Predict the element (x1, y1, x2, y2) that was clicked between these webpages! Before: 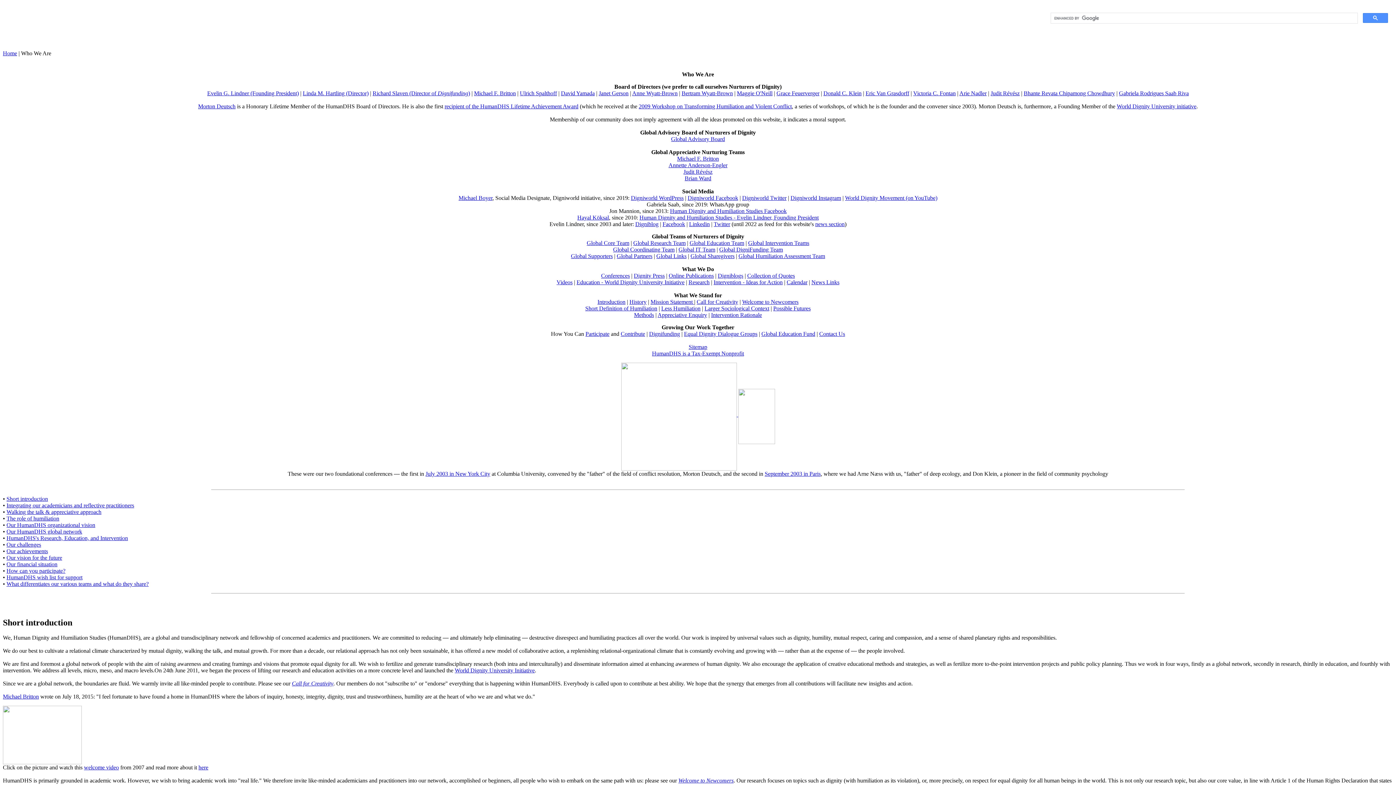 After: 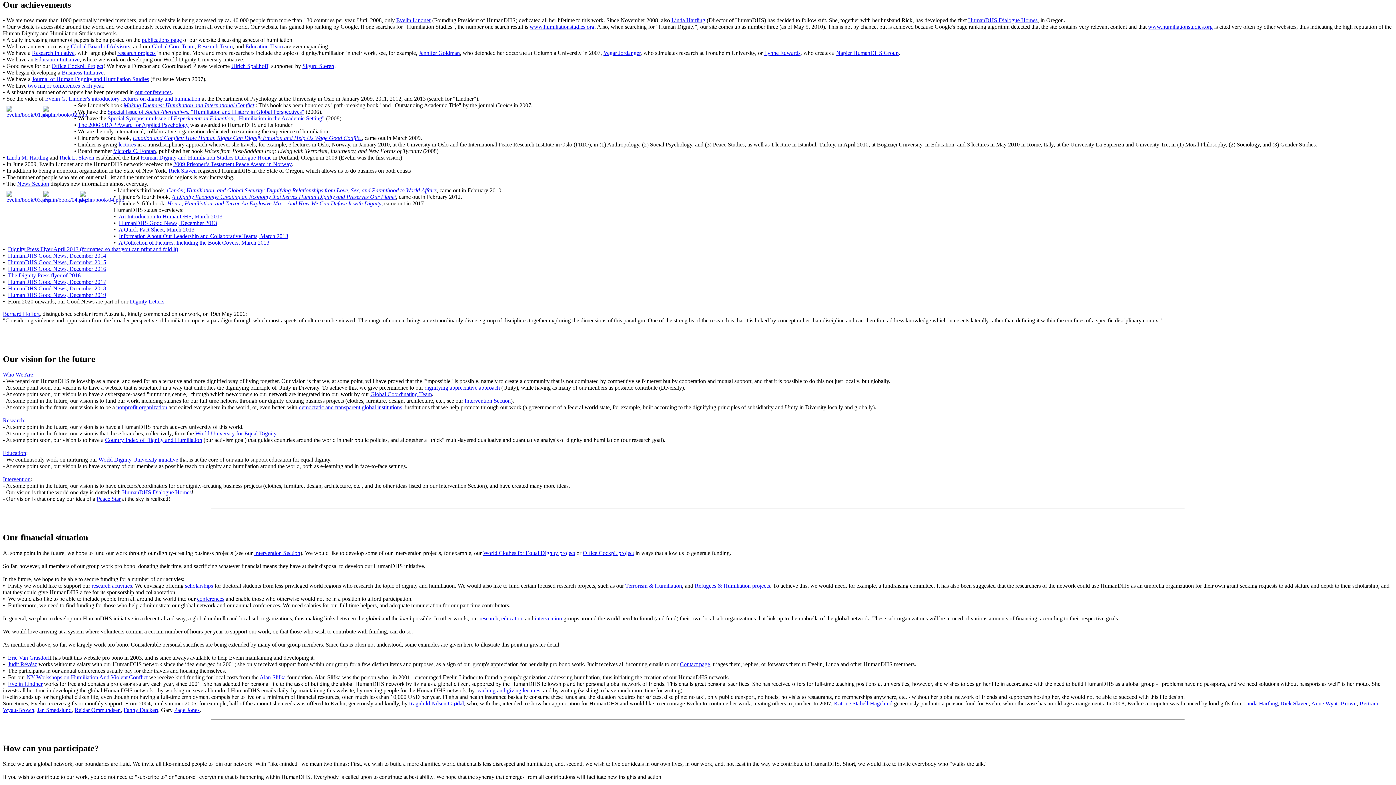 Action: bbox: (6, 548, 48, 554) label: Our achievements